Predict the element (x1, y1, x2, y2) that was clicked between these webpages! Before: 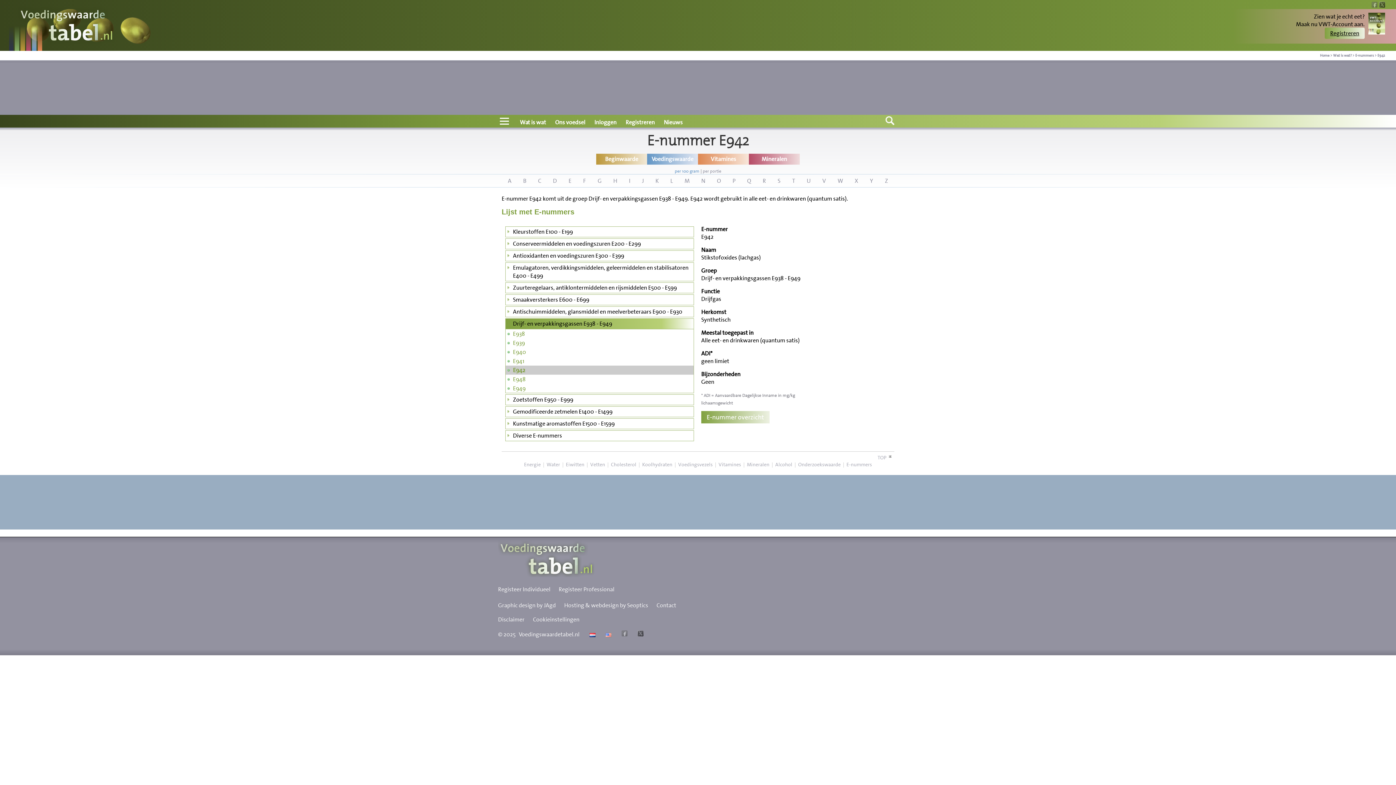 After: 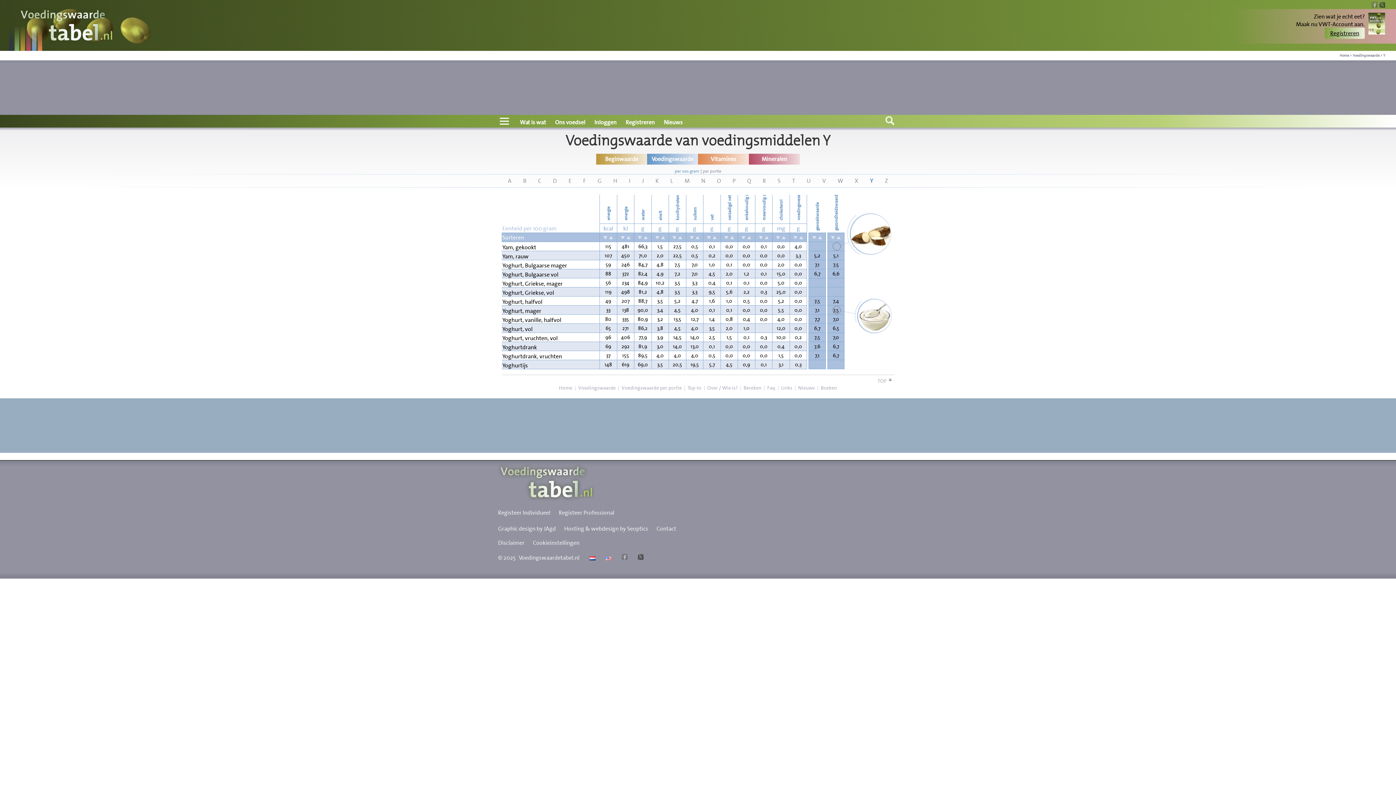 Action: bbox: (870, 177, 873, 184) label: Y